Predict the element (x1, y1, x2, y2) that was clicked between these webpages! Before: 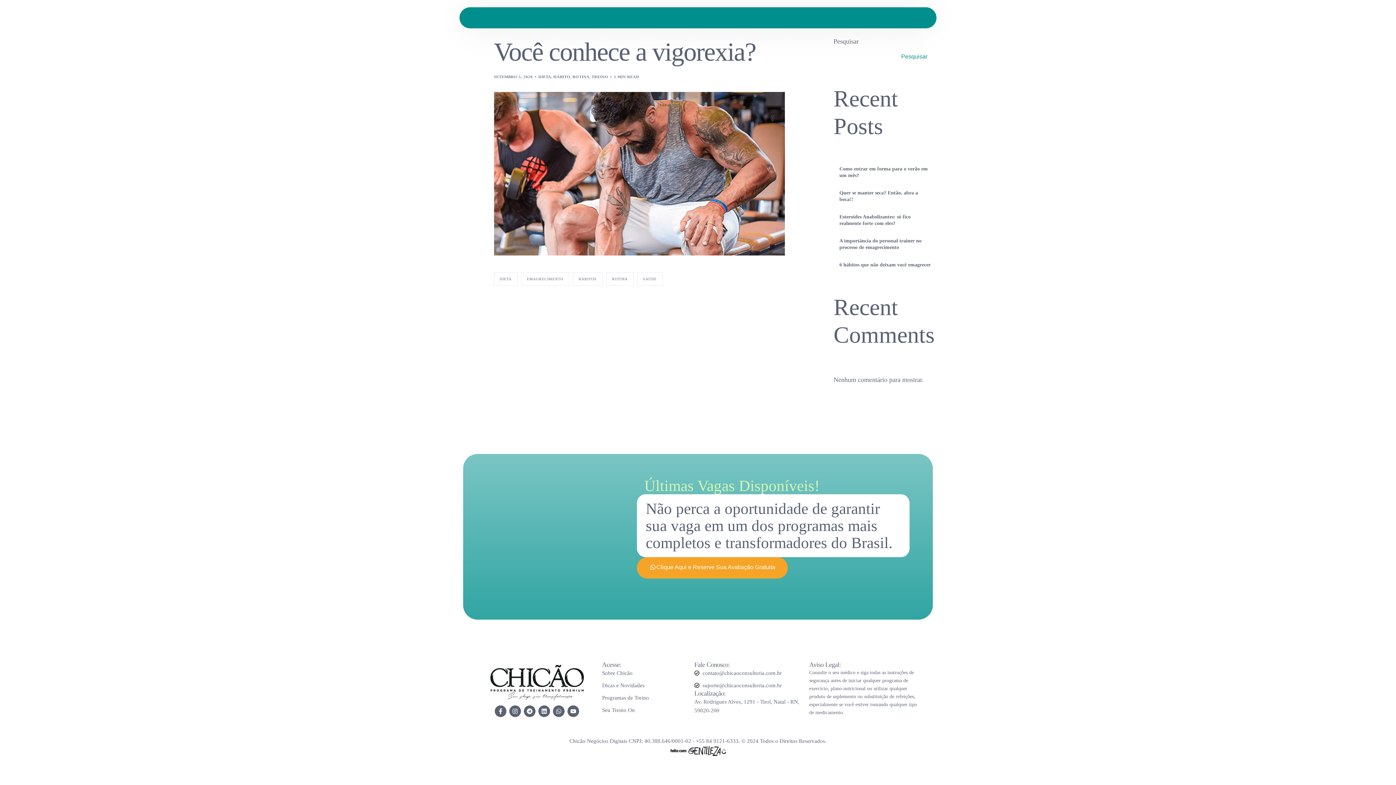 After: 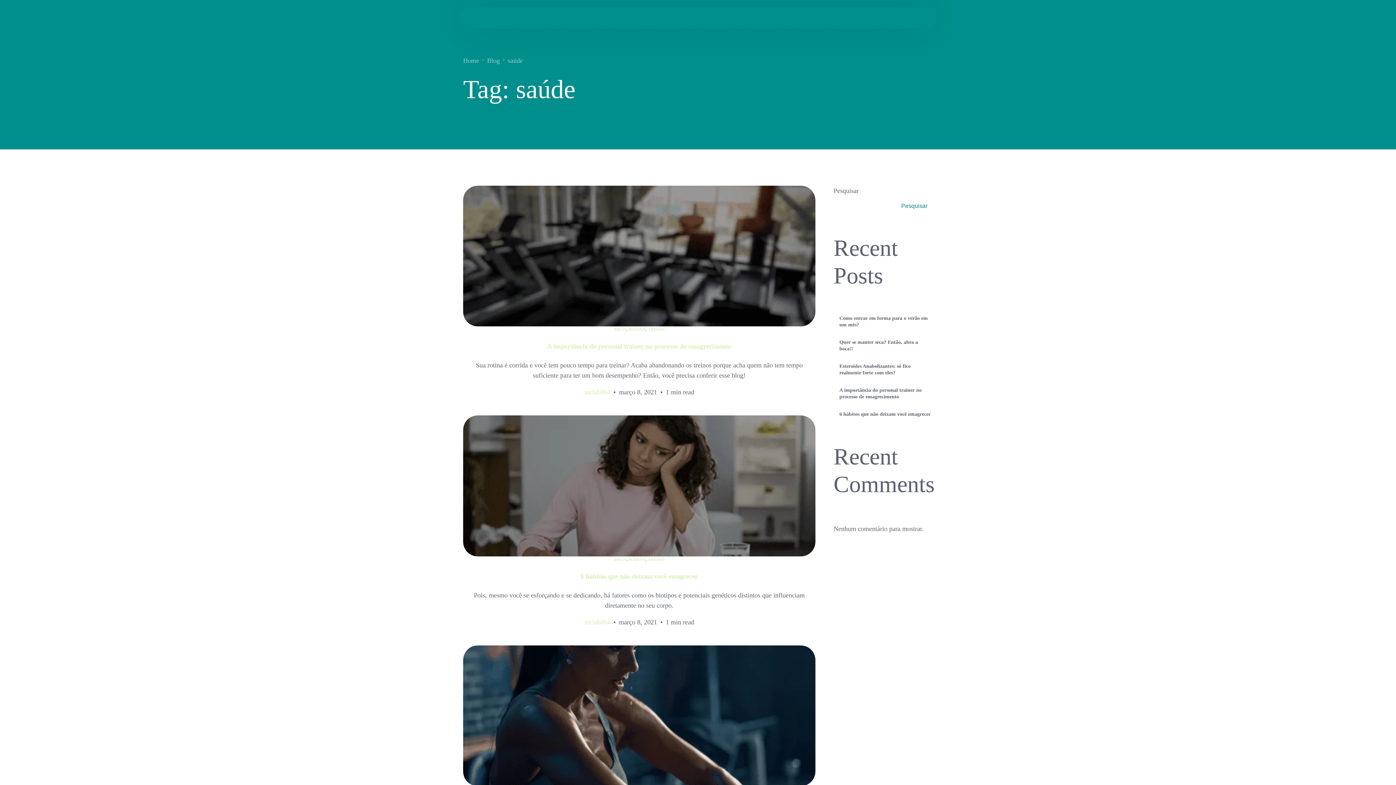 Action: bbox: (637, 272, 662, 285) label: SAÚDE